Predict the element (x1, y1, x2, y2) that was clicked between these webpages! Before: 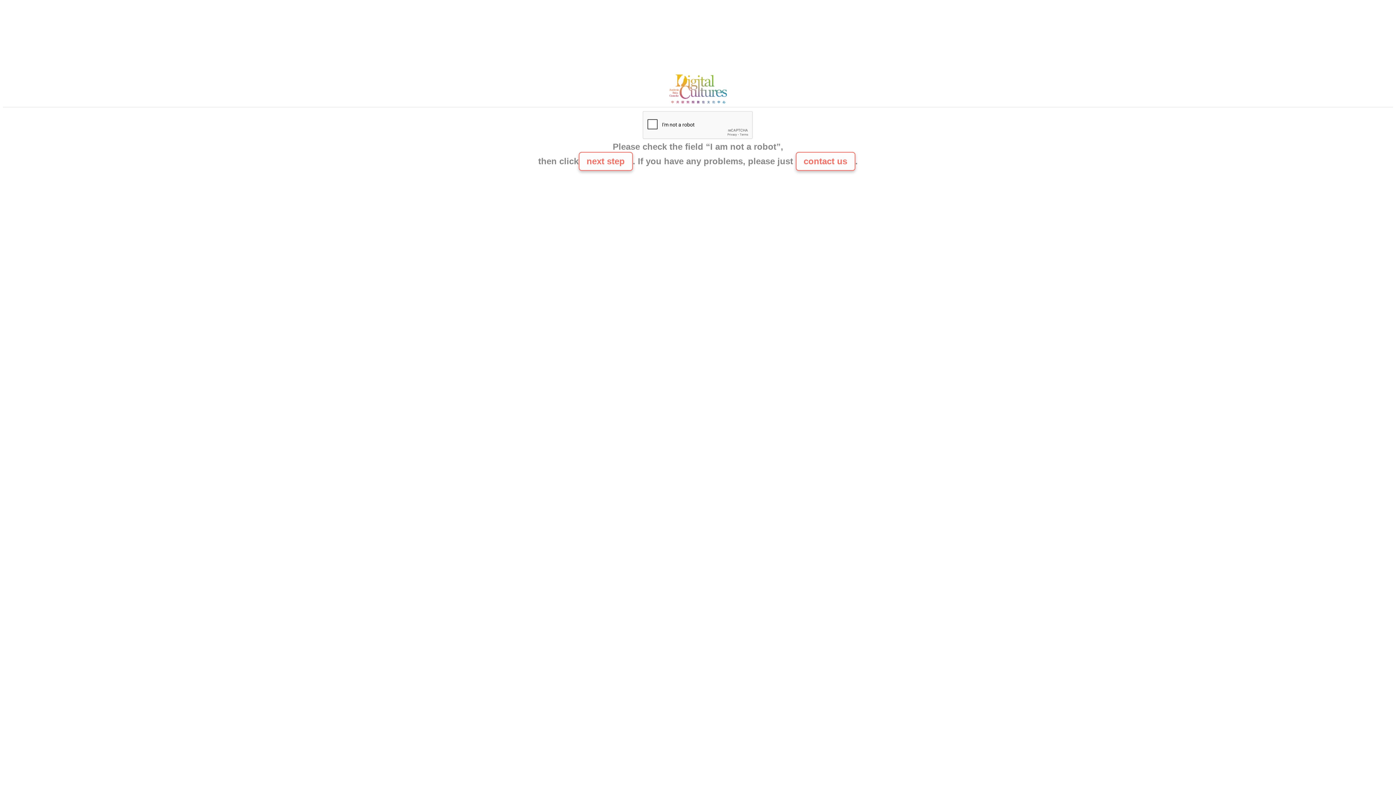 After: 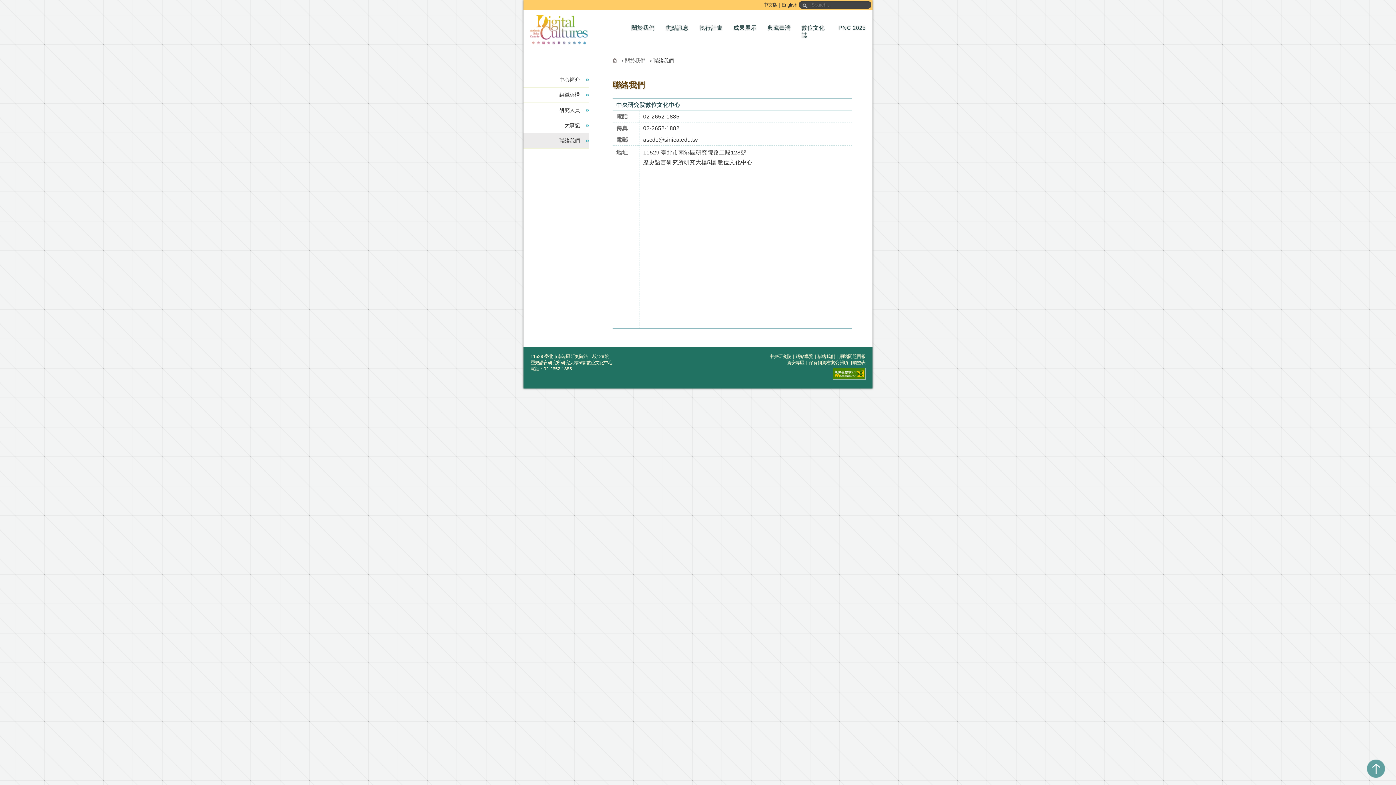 Action: bbox: (665, 100, 730, 106)